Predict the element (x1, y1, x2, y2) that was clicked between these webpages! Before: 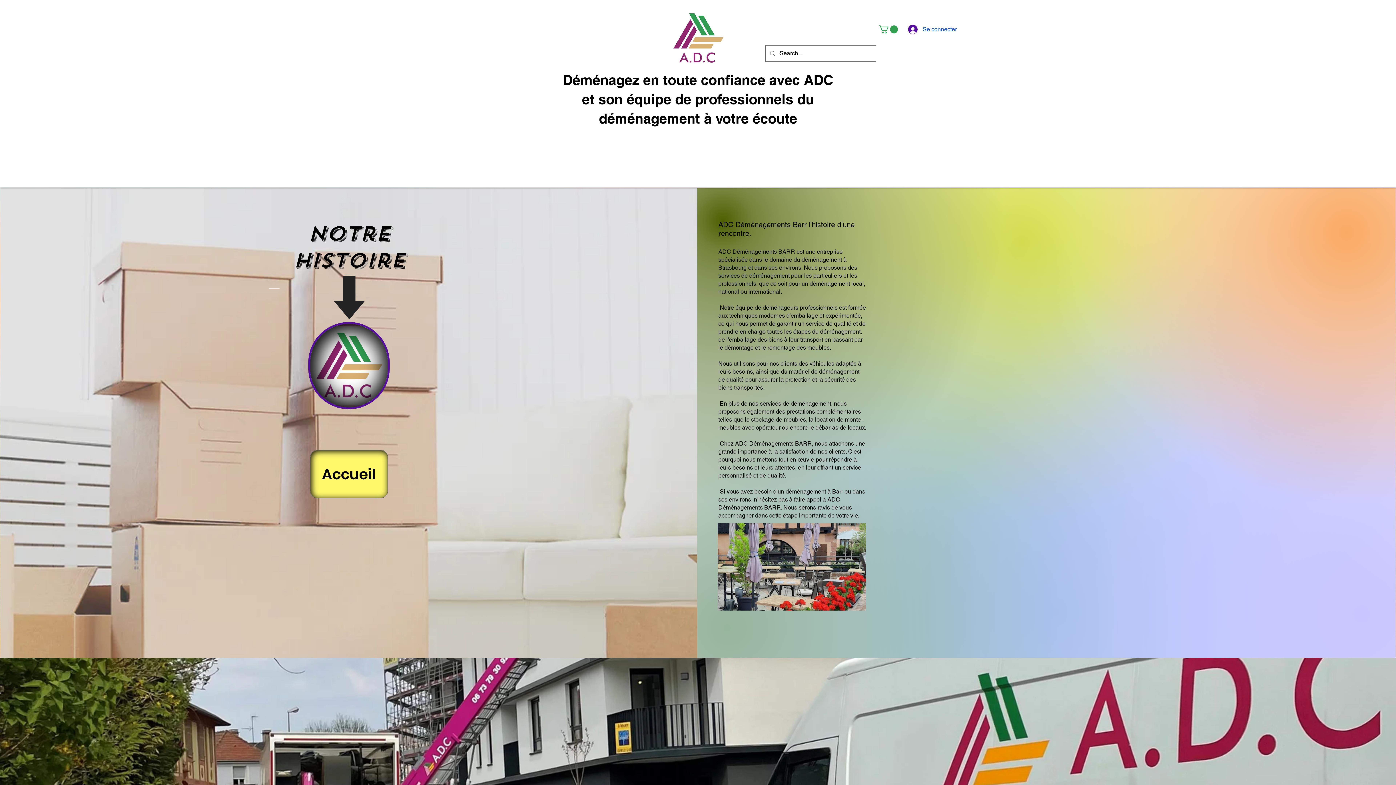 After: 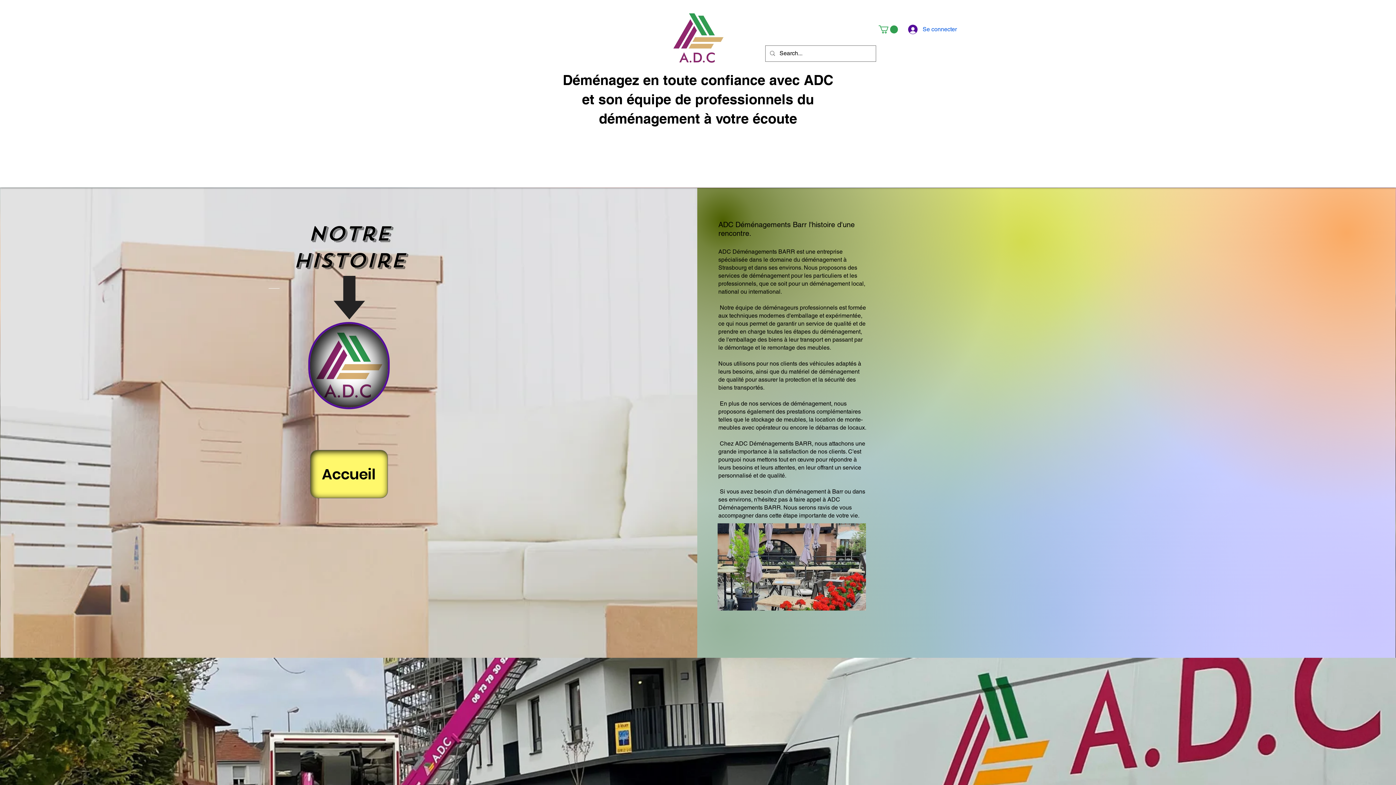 Action: bbox: (878, 25, 898, 33)